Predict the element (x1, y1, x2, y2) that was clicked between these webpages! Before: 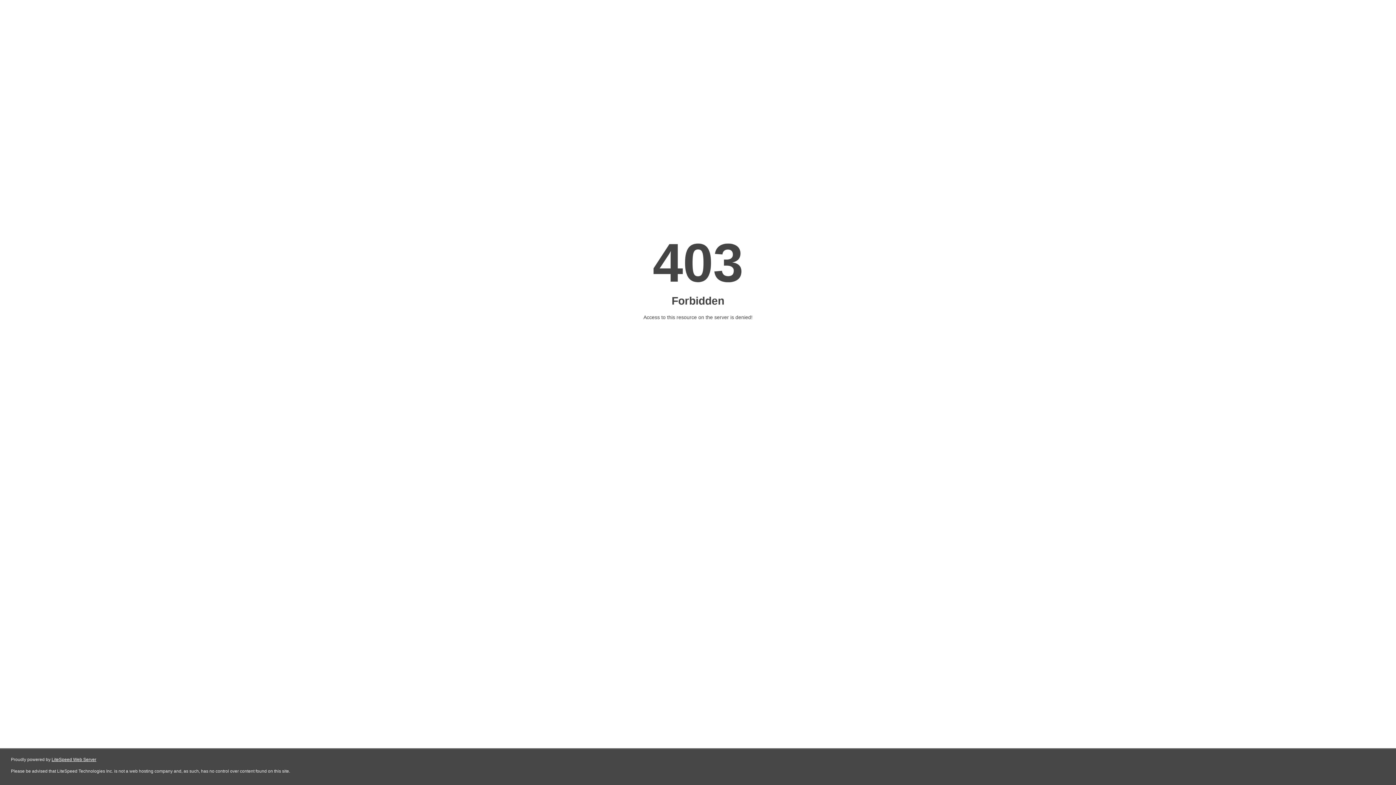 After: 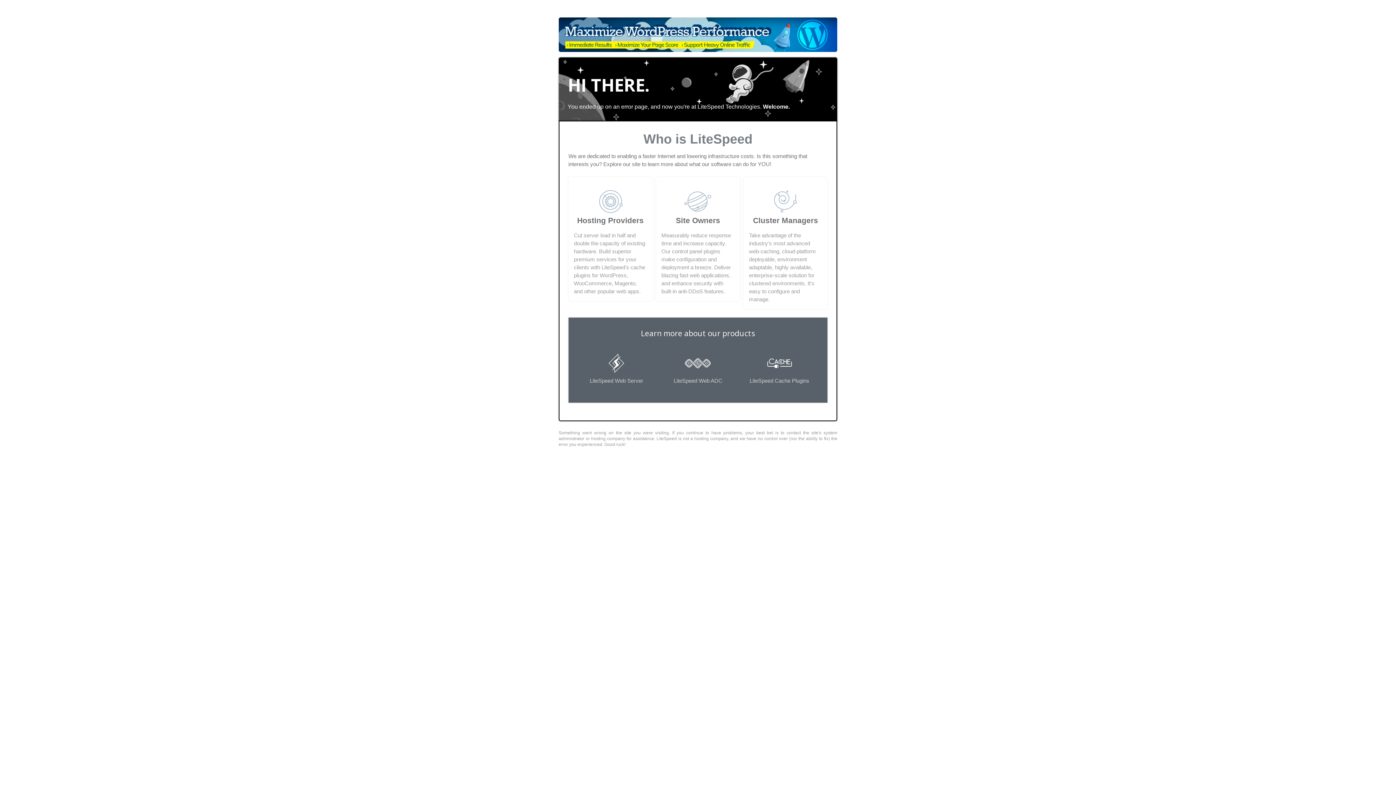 Action: bbox: (51, 757, 96, 762) label: LiteSpeed Web Server